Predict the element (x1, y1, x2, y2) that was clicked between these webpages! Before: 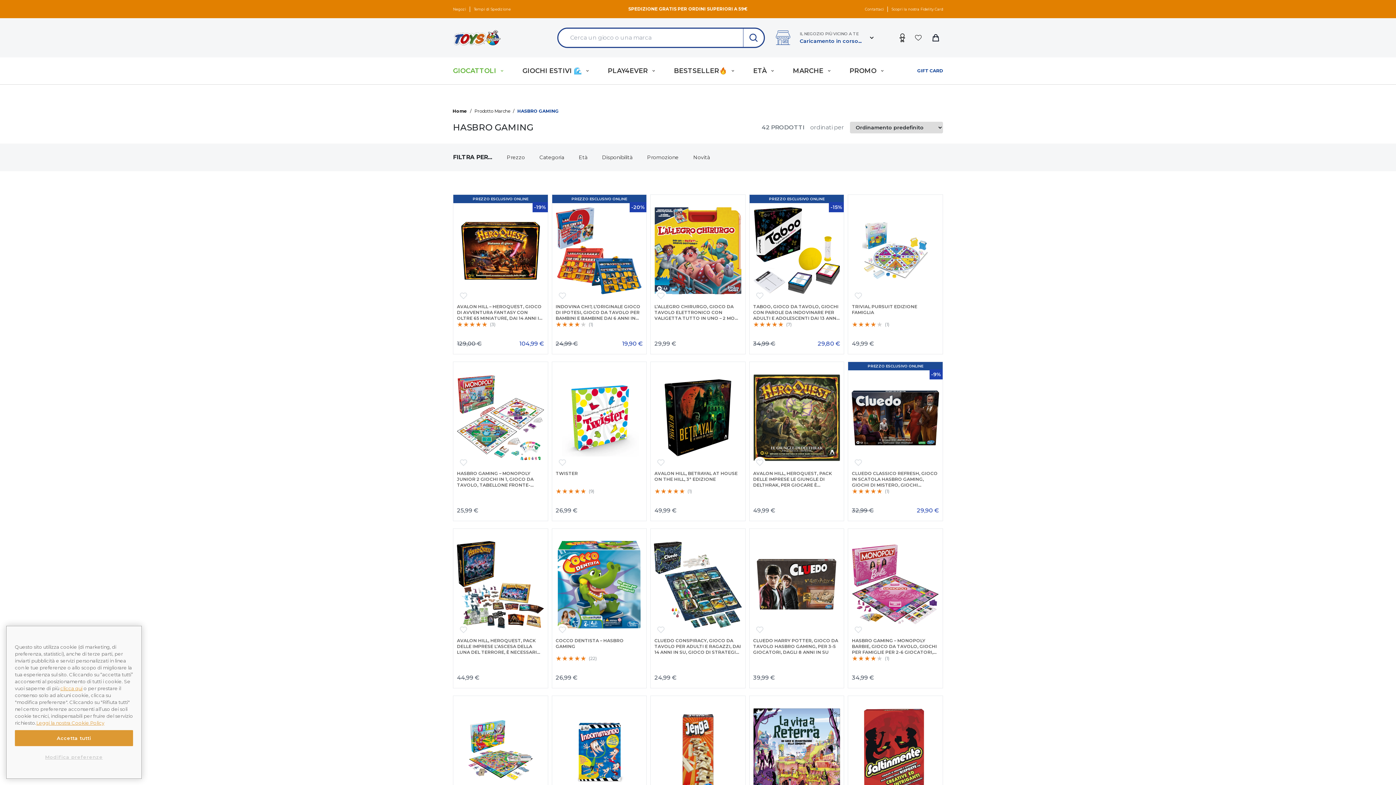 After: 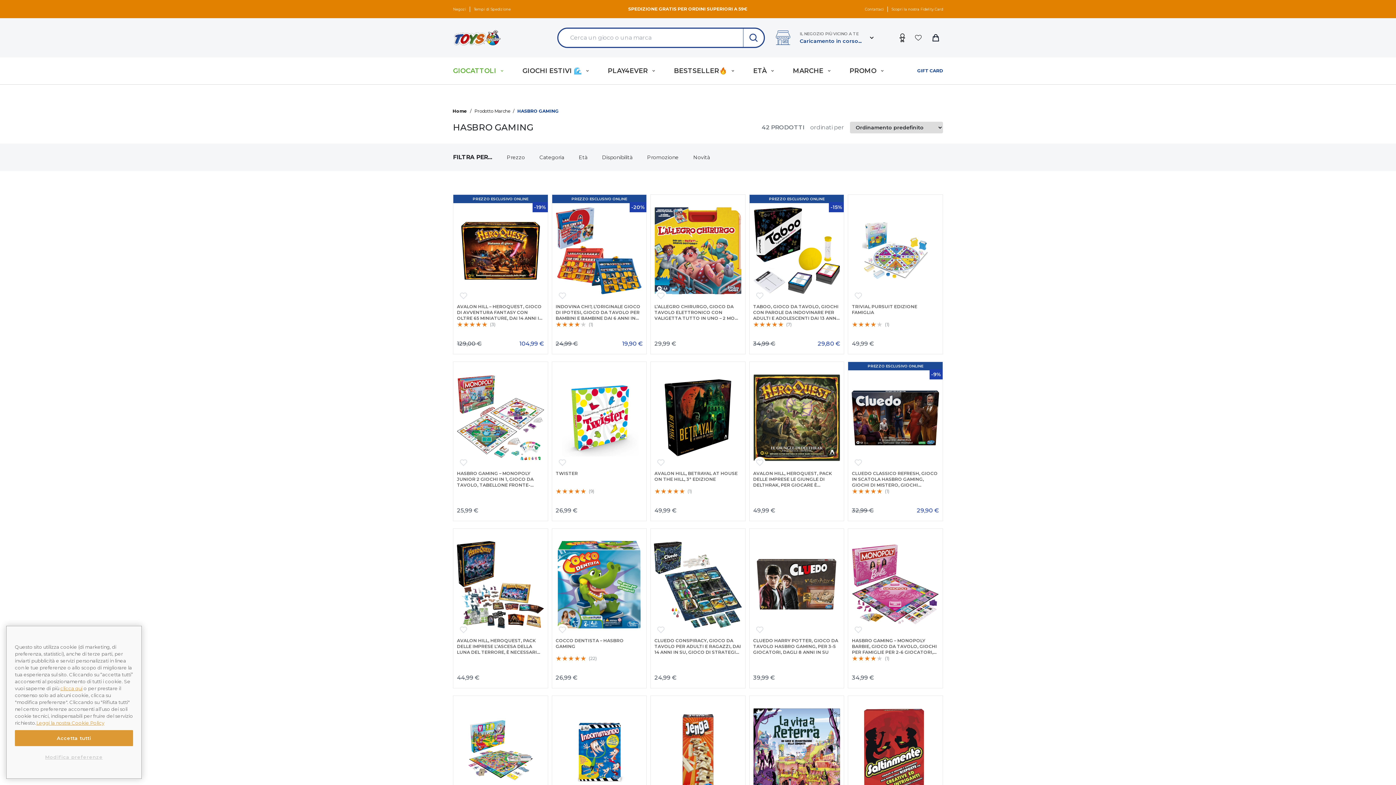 Action: bbox: (749, 194, 844, 203) label: PREZZO ESCLUSIVO ONLINE